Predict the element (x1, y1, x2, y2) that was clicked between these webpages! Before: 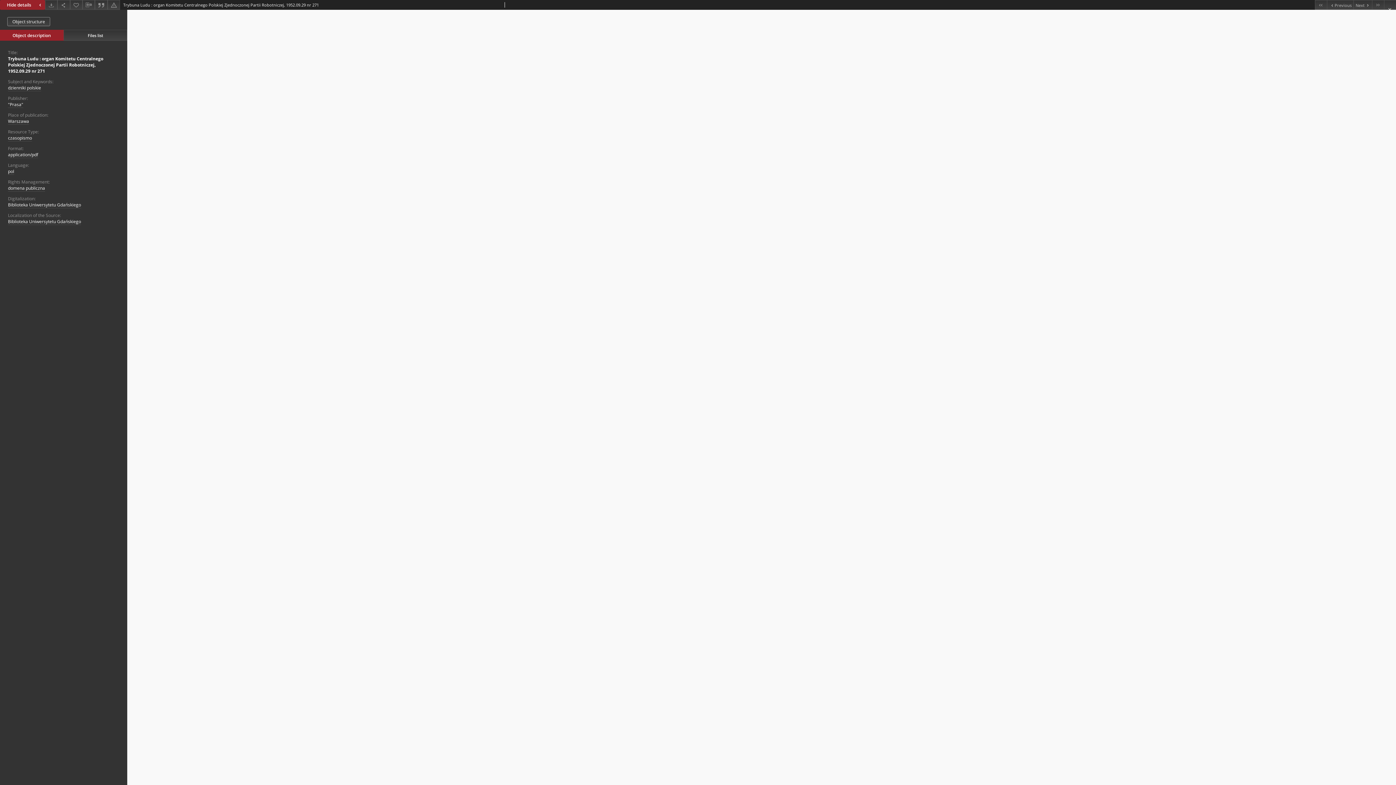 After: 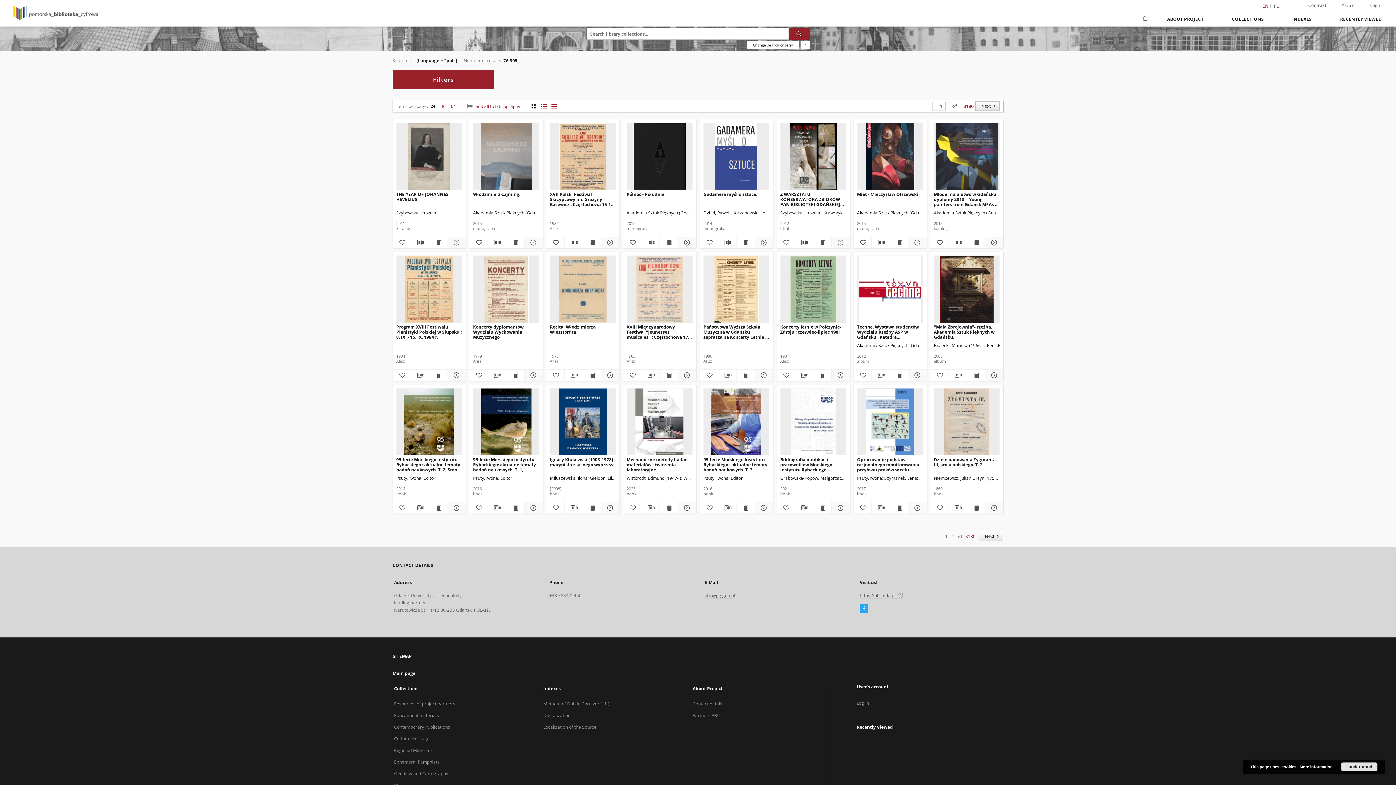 Action: bbox: (8, 168, 14, 175) label: pol